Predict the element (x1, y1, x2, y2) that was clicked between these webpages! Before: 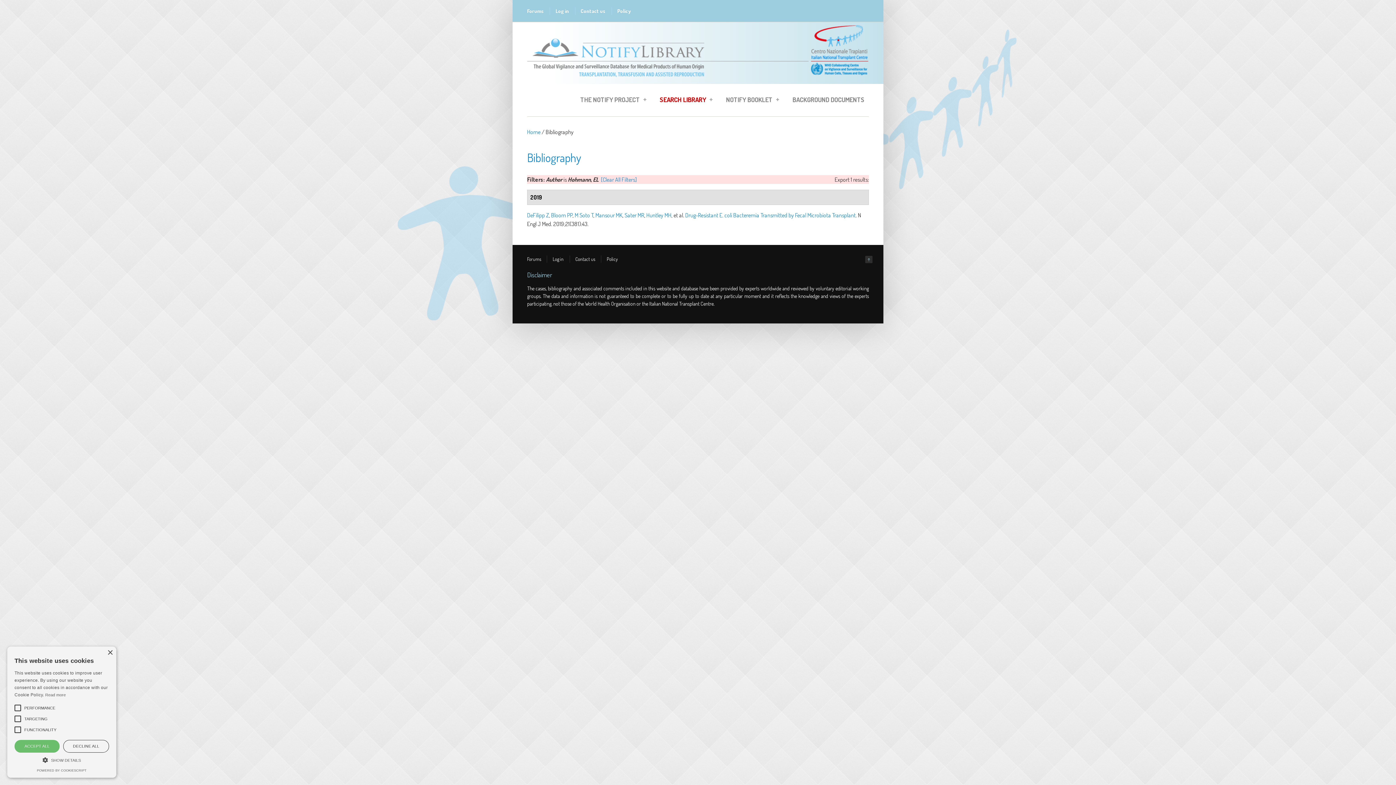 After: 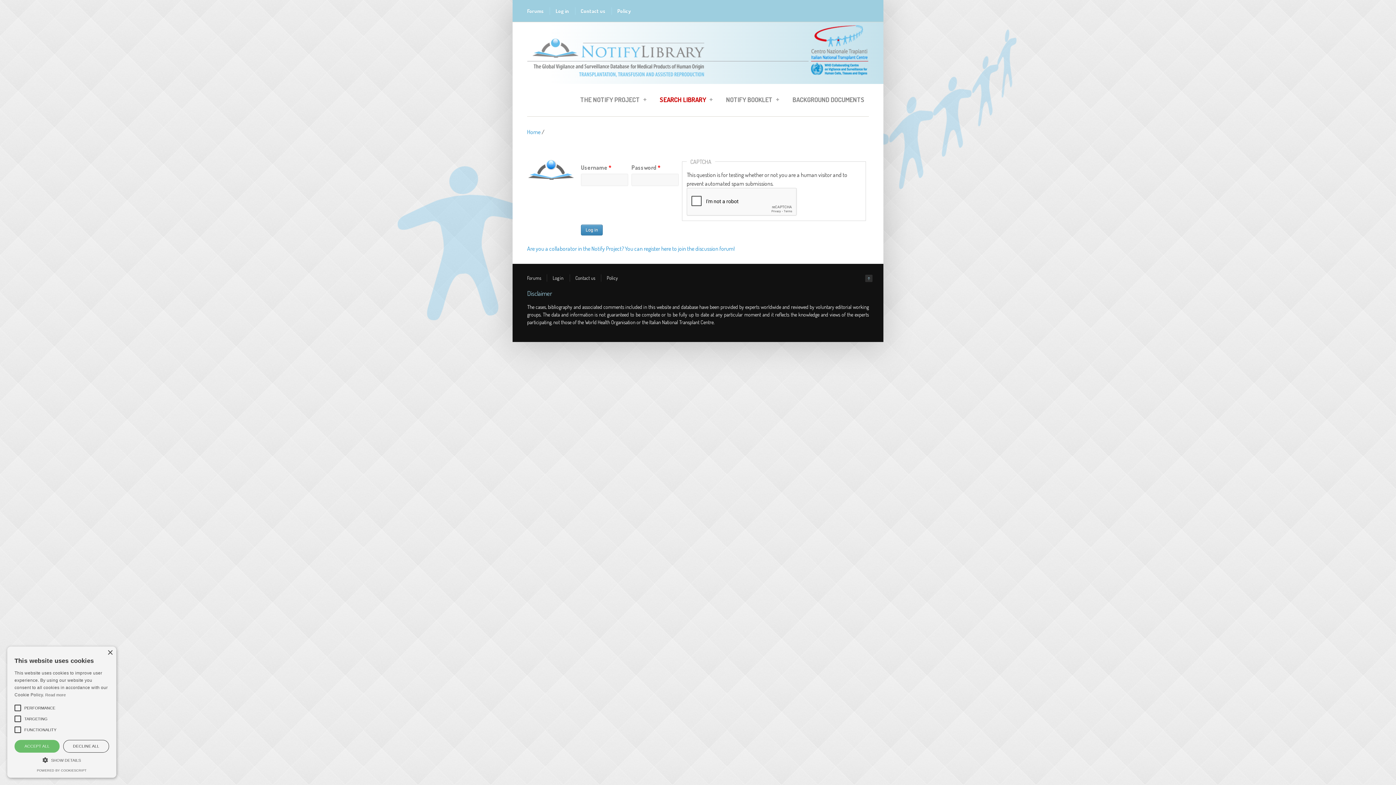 Action: bbox: (527, 255, 547, 262) label: Forums